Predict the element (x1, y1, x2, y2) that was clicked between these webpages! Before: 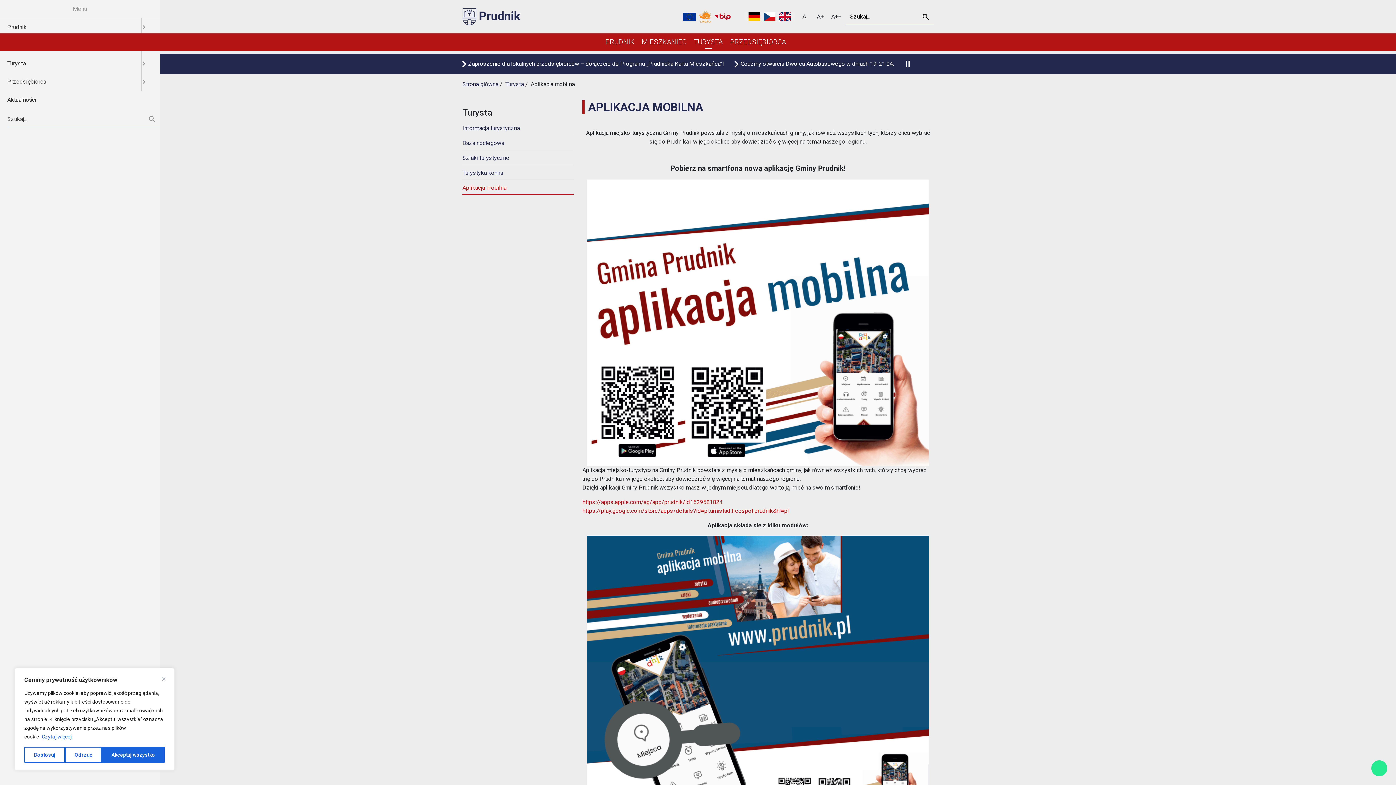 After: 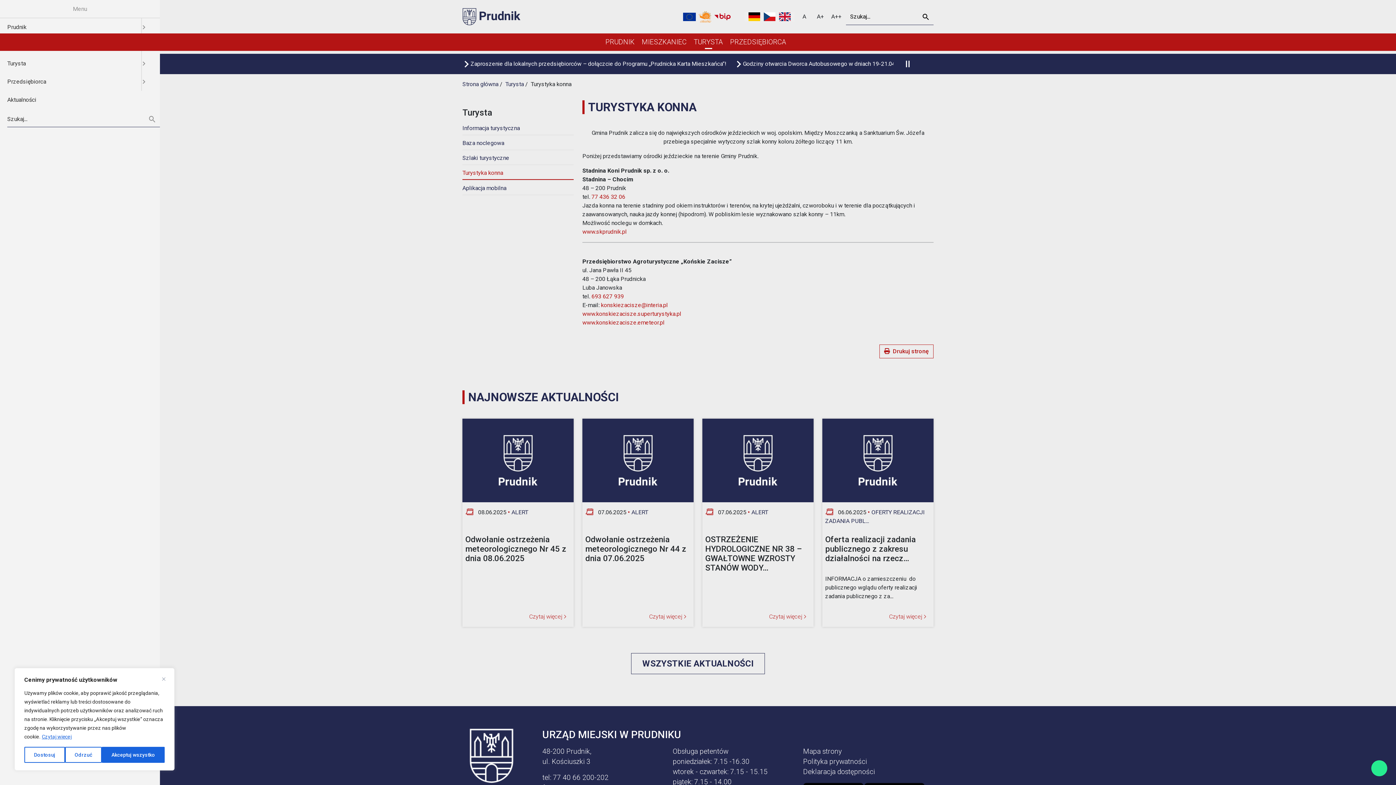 Action: bbox: (462, 166, 573, 179) label: Turystyka konna